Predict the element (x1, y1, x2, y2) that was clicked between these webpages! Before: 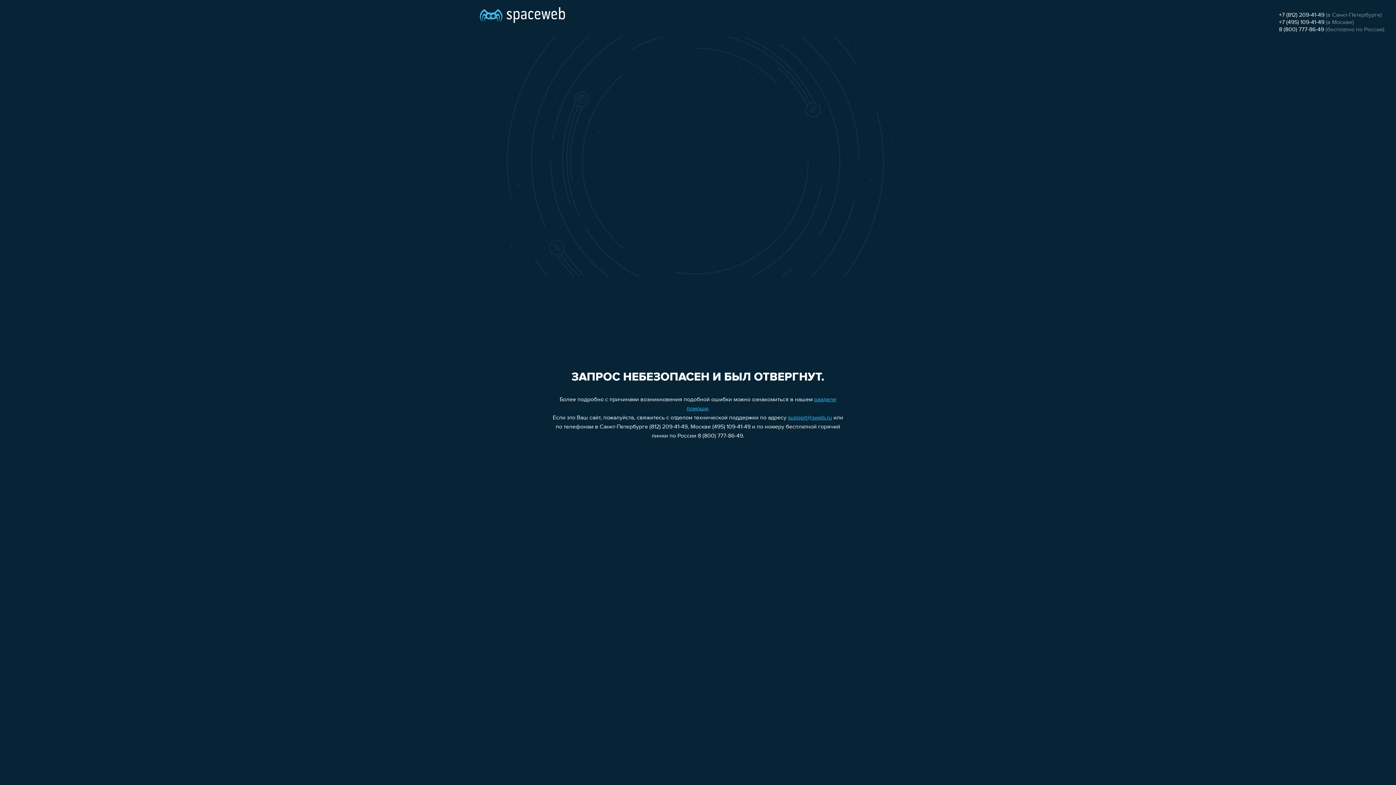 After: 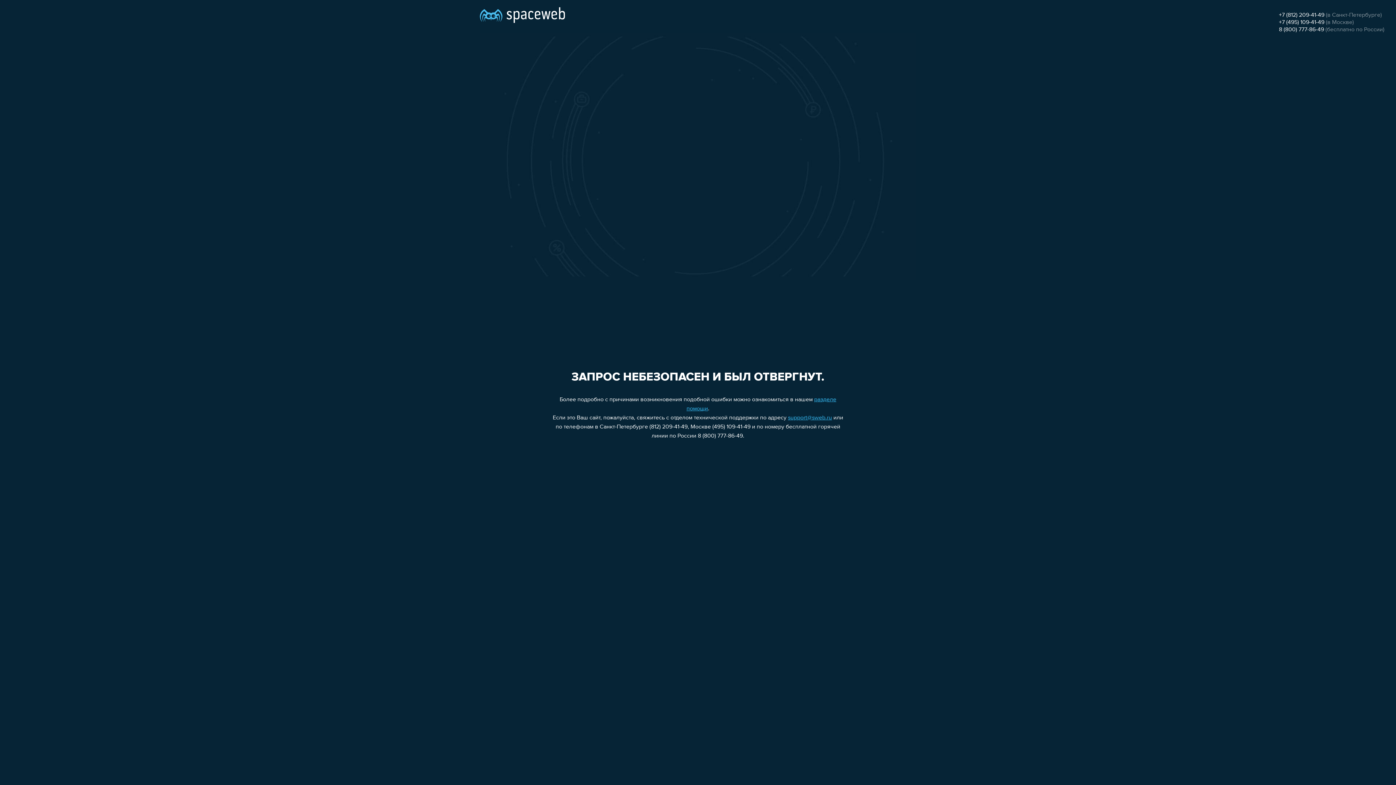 Action: bbox: (788, 415, 832, 421) label: support@sweb.ru